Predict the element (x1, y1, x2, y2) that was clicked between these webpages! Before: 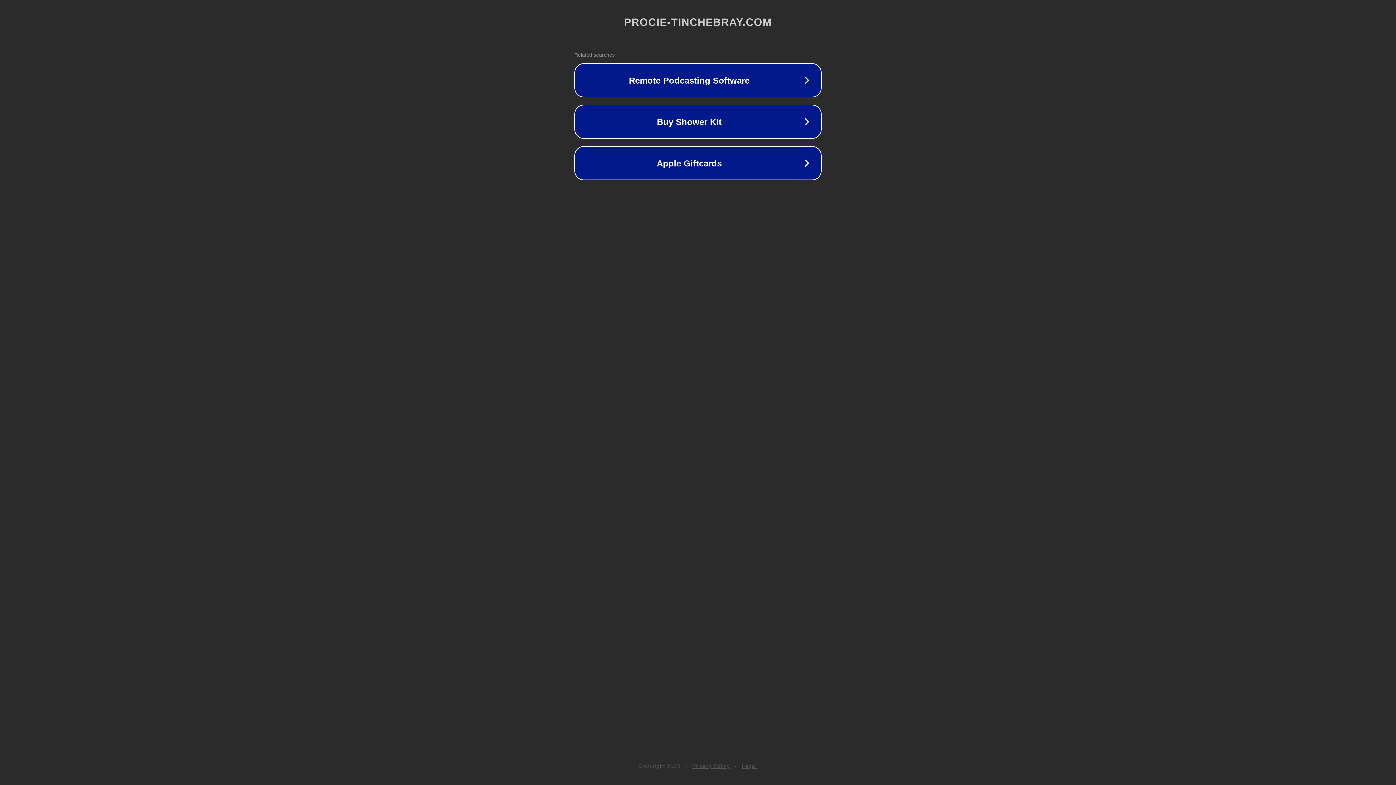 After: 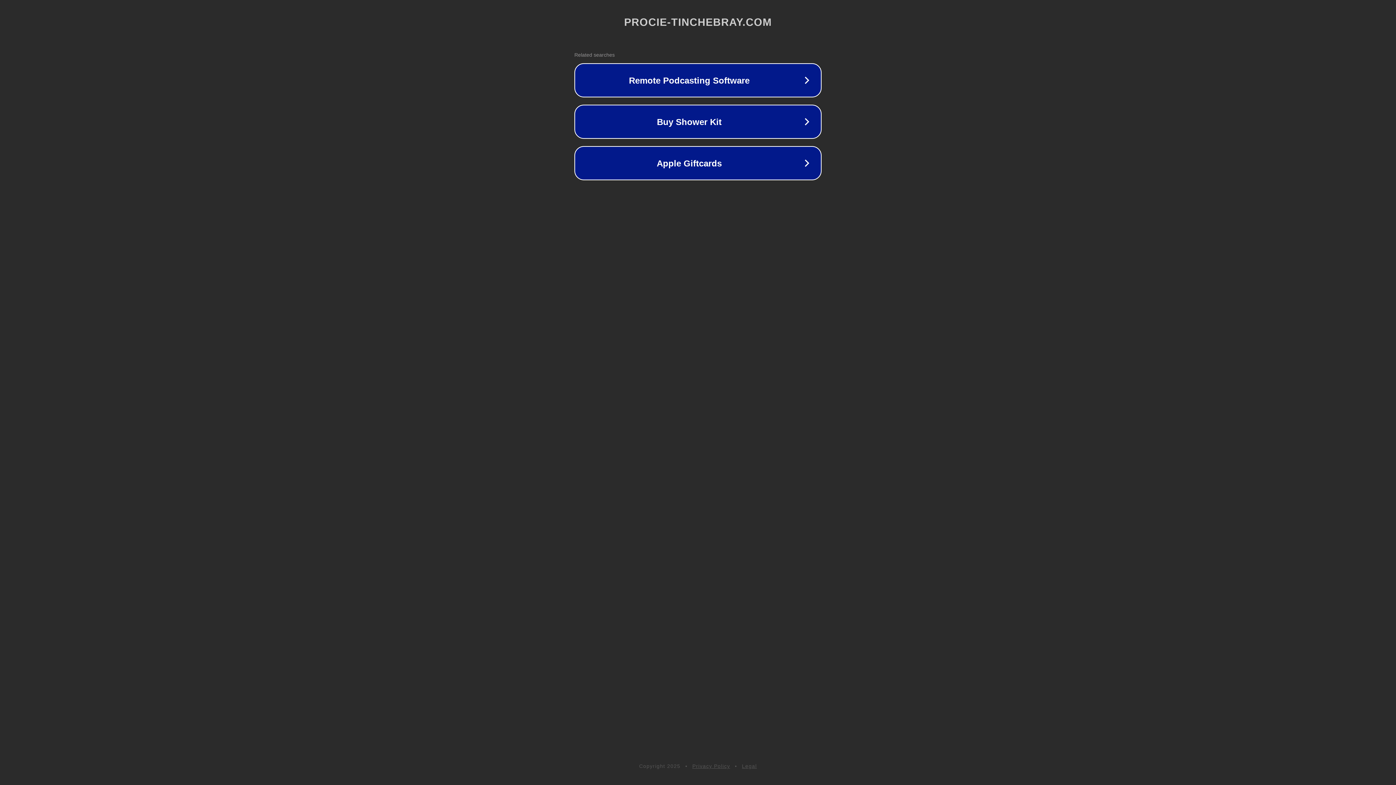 Action: label: Privacy Policy bbox: (692, 763, 730, 769)